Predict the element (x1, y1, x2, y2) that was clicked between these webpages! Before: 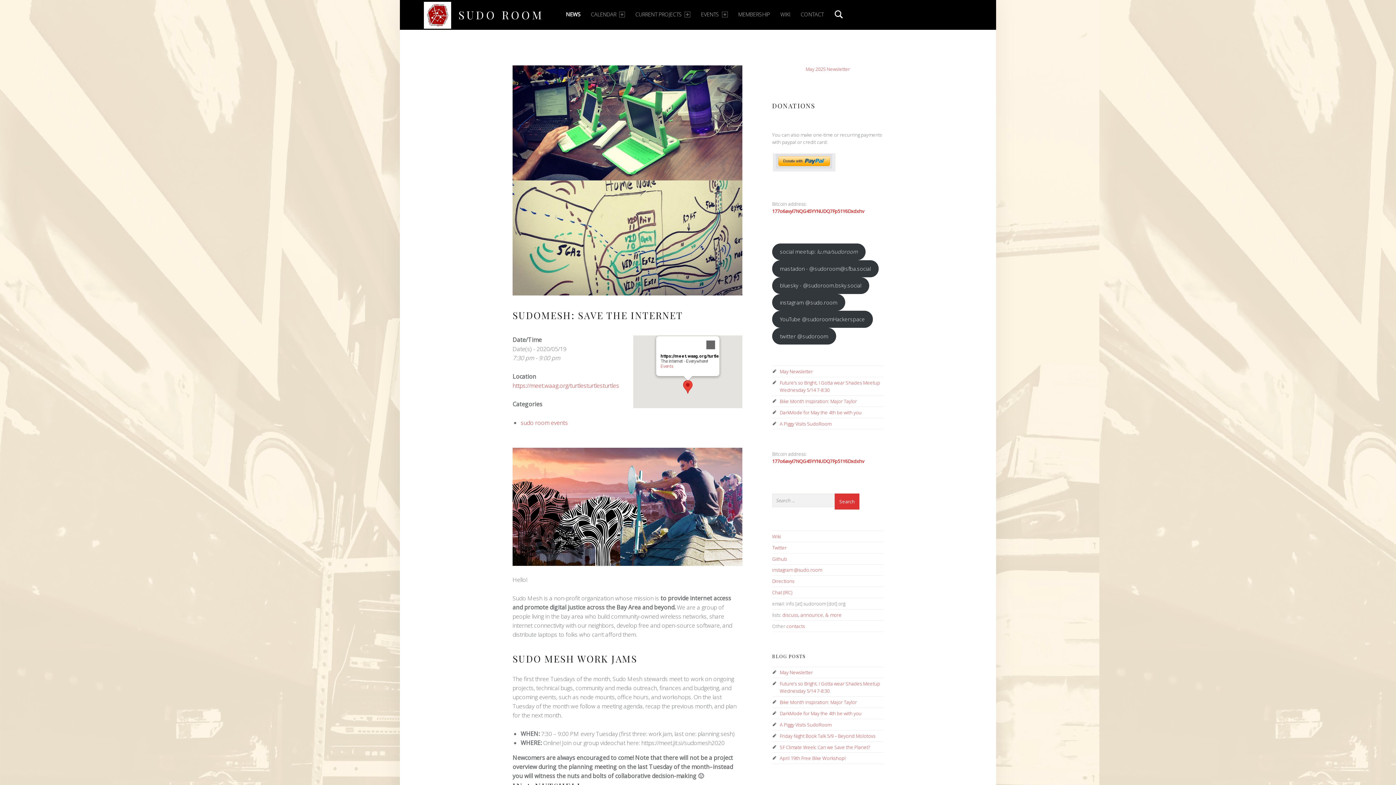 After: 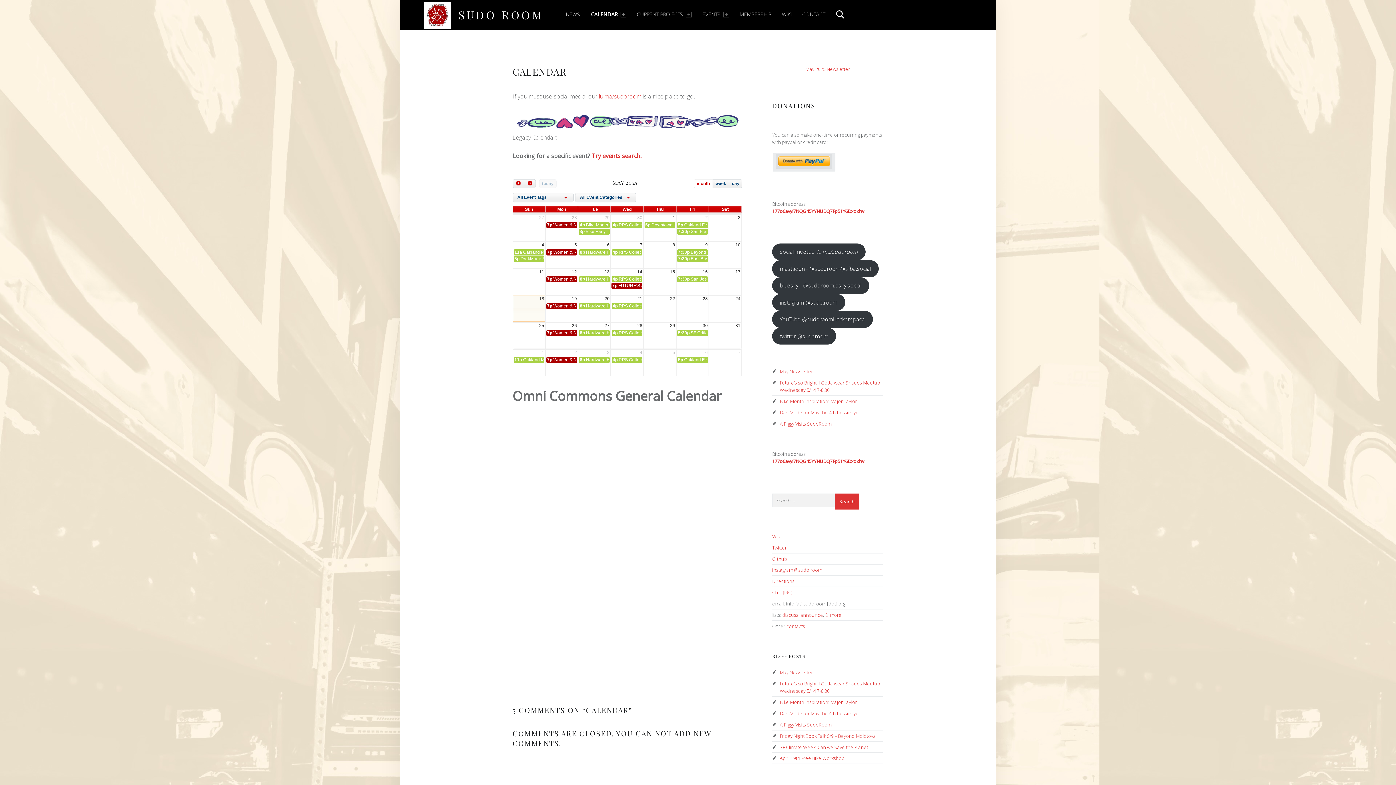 Action: label: CALENDAR bbox: (591, 0, 625, 29)